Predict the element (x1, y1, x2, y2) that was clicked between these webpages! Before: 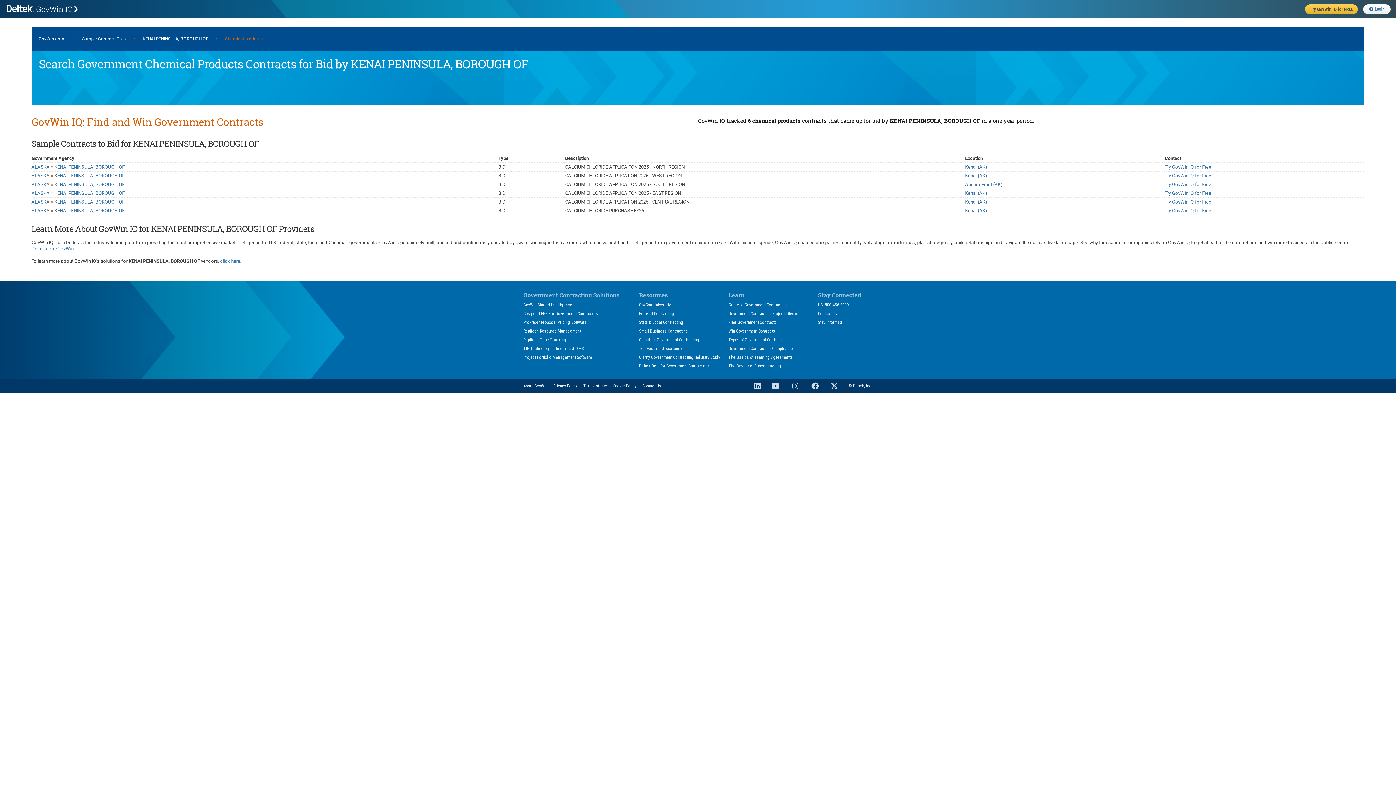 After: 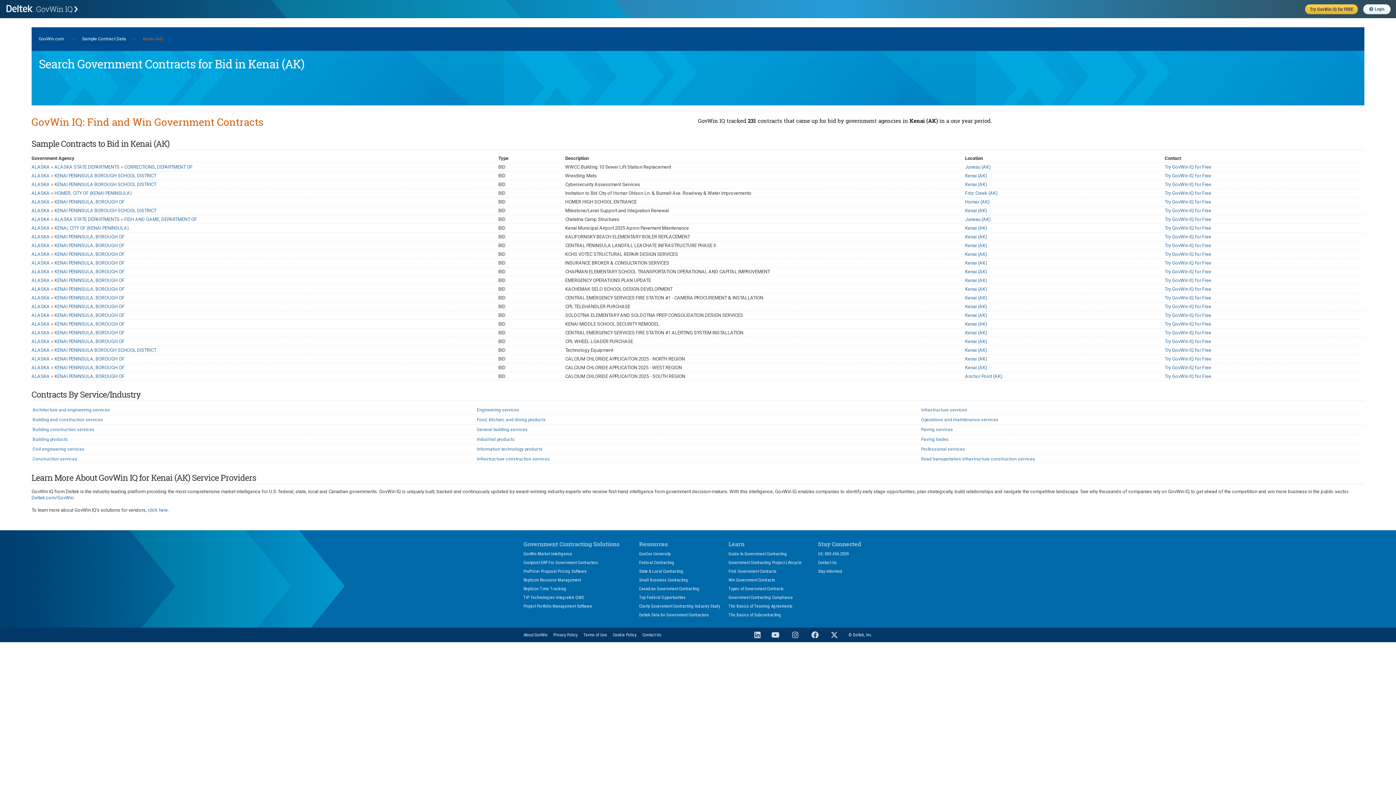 Action: bbox: (965, 164, 987, 169) label: Kenai (AK)